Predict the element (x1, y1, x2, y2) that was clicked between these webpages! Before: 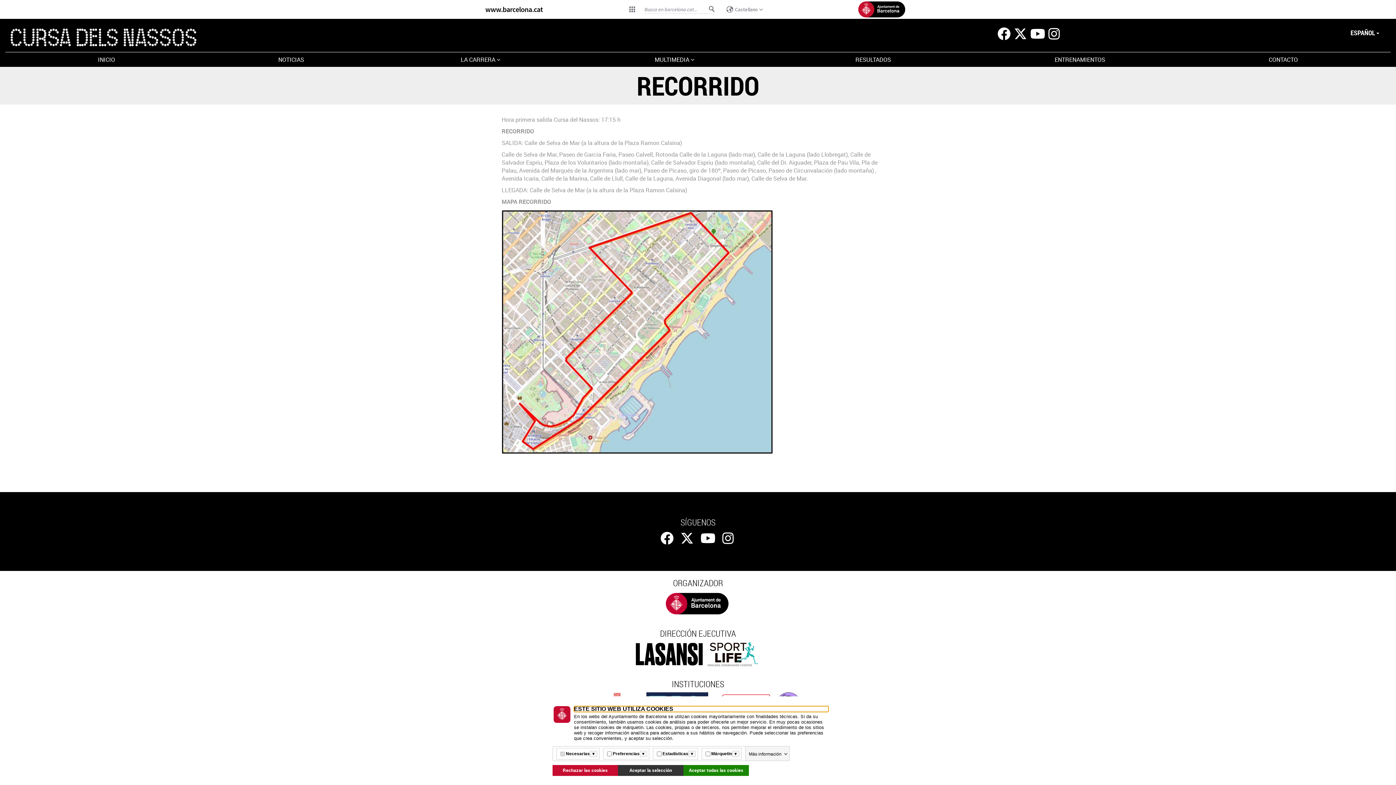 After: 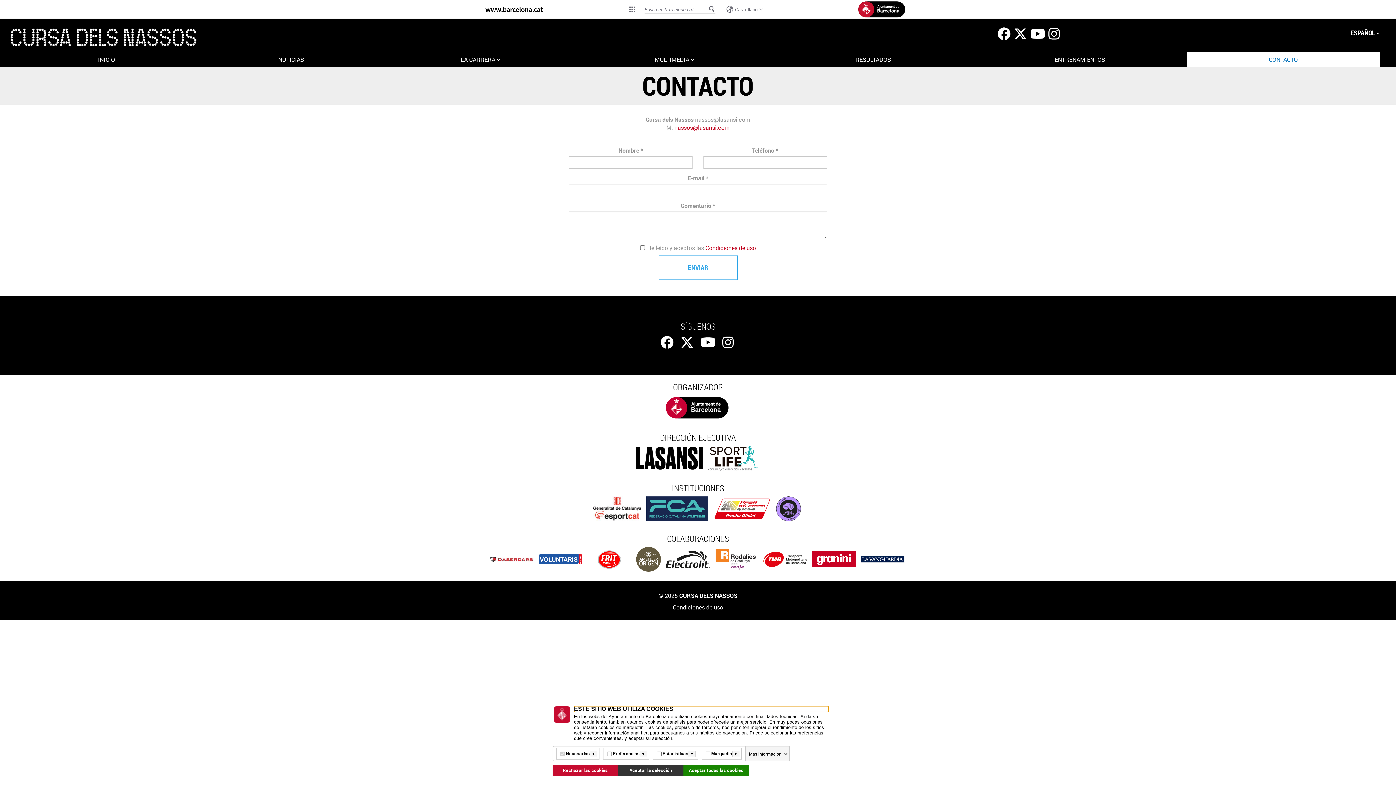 Action: bbox: (1187, 52, 1380, 66) label: CONTACTO